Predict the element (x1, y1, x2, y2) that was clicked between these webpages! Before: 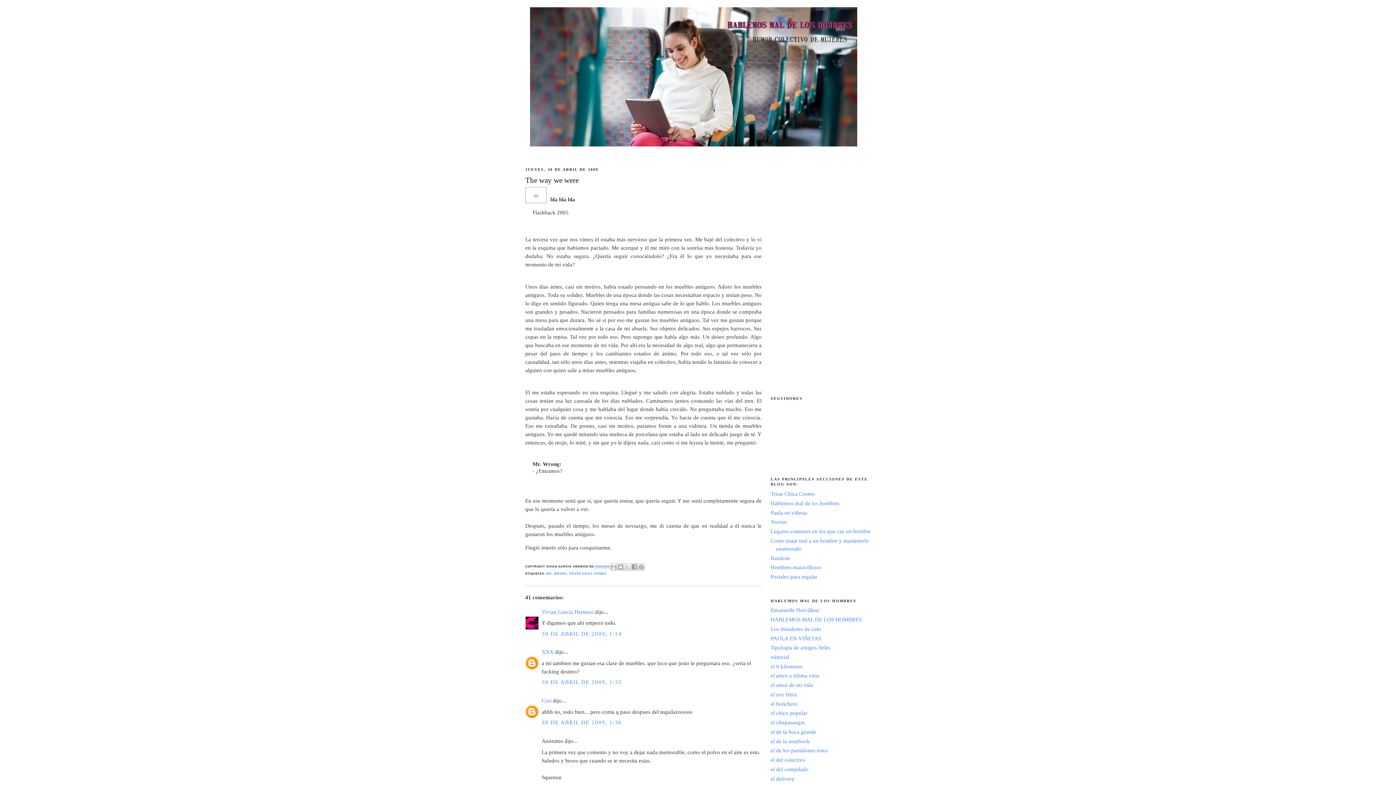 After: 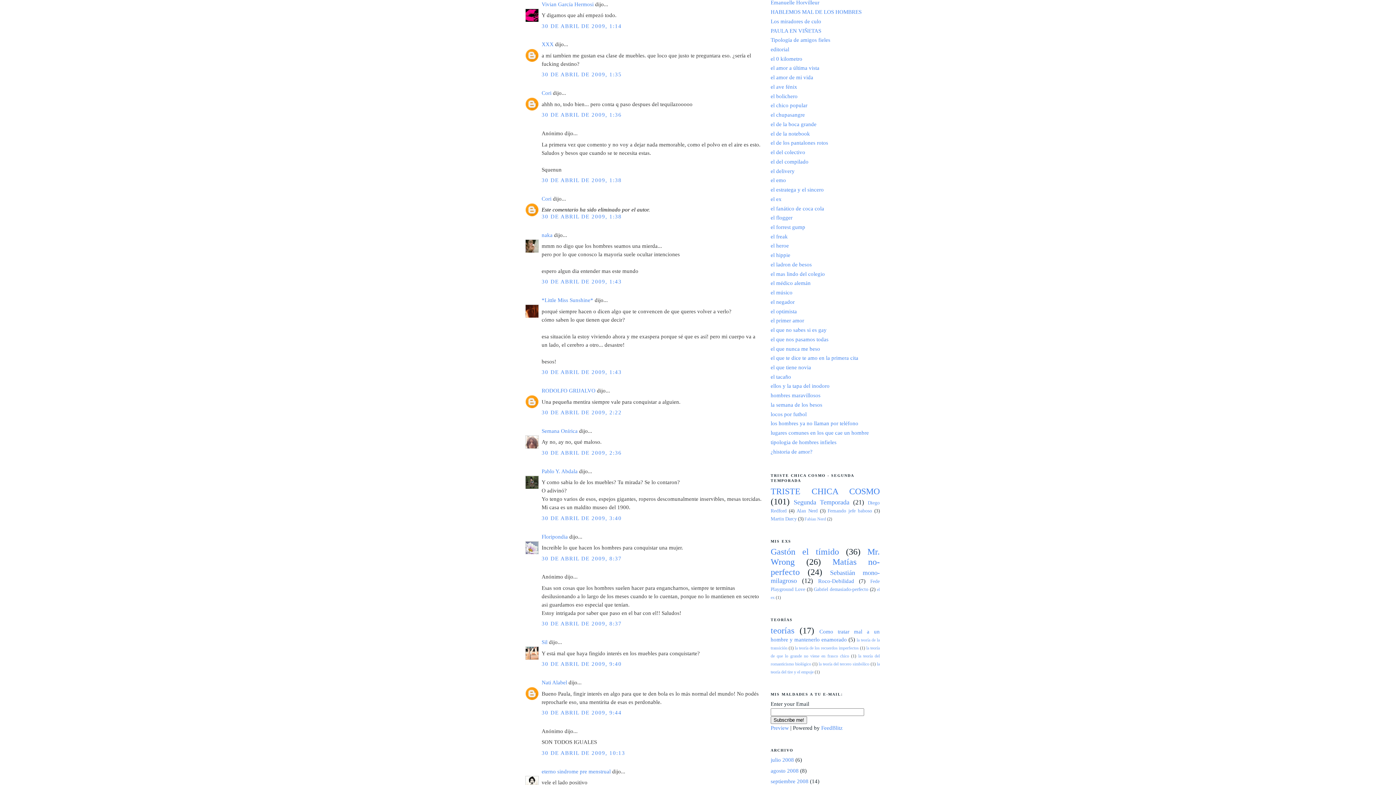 Action: label: 30 DE ABRIL DE 2009, 1:14 bbox: (541, 631, 621, 636)